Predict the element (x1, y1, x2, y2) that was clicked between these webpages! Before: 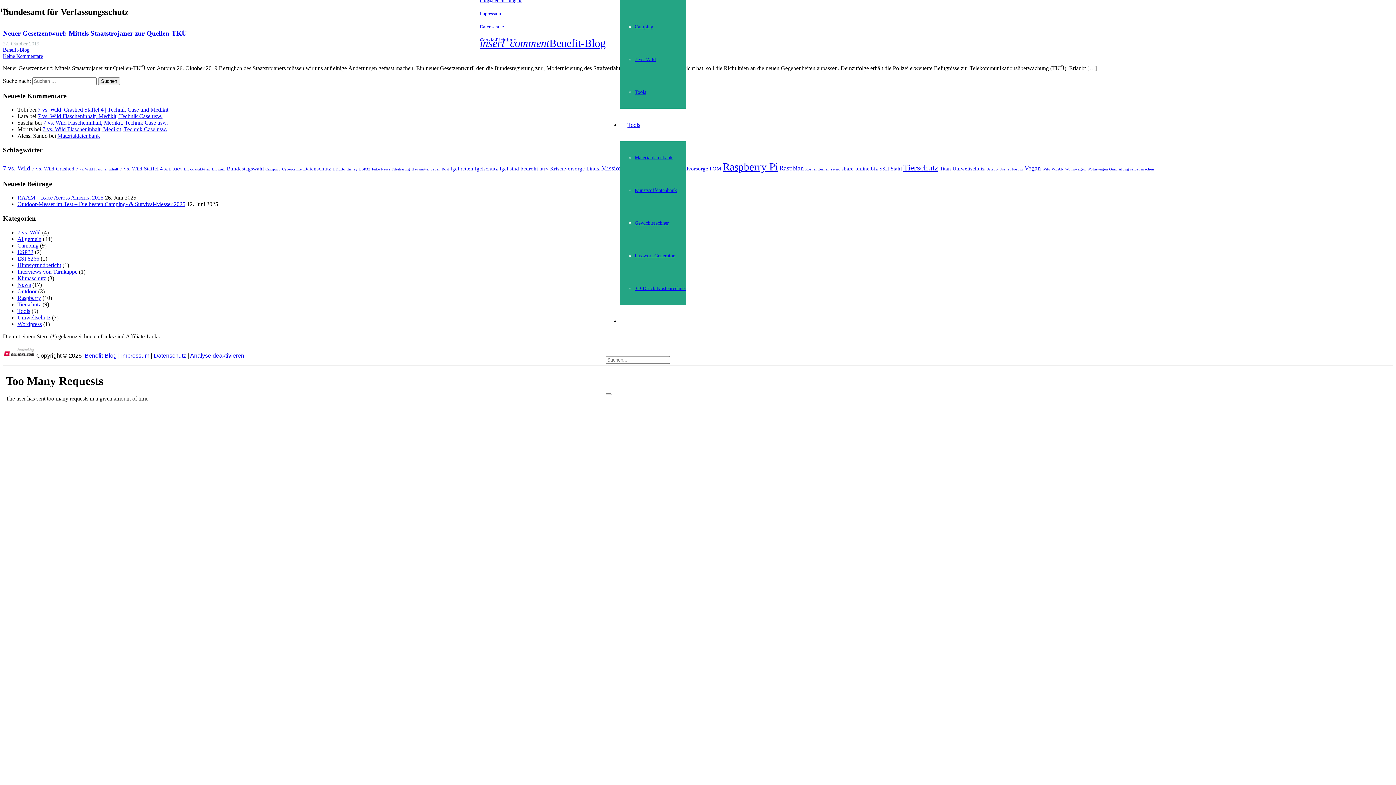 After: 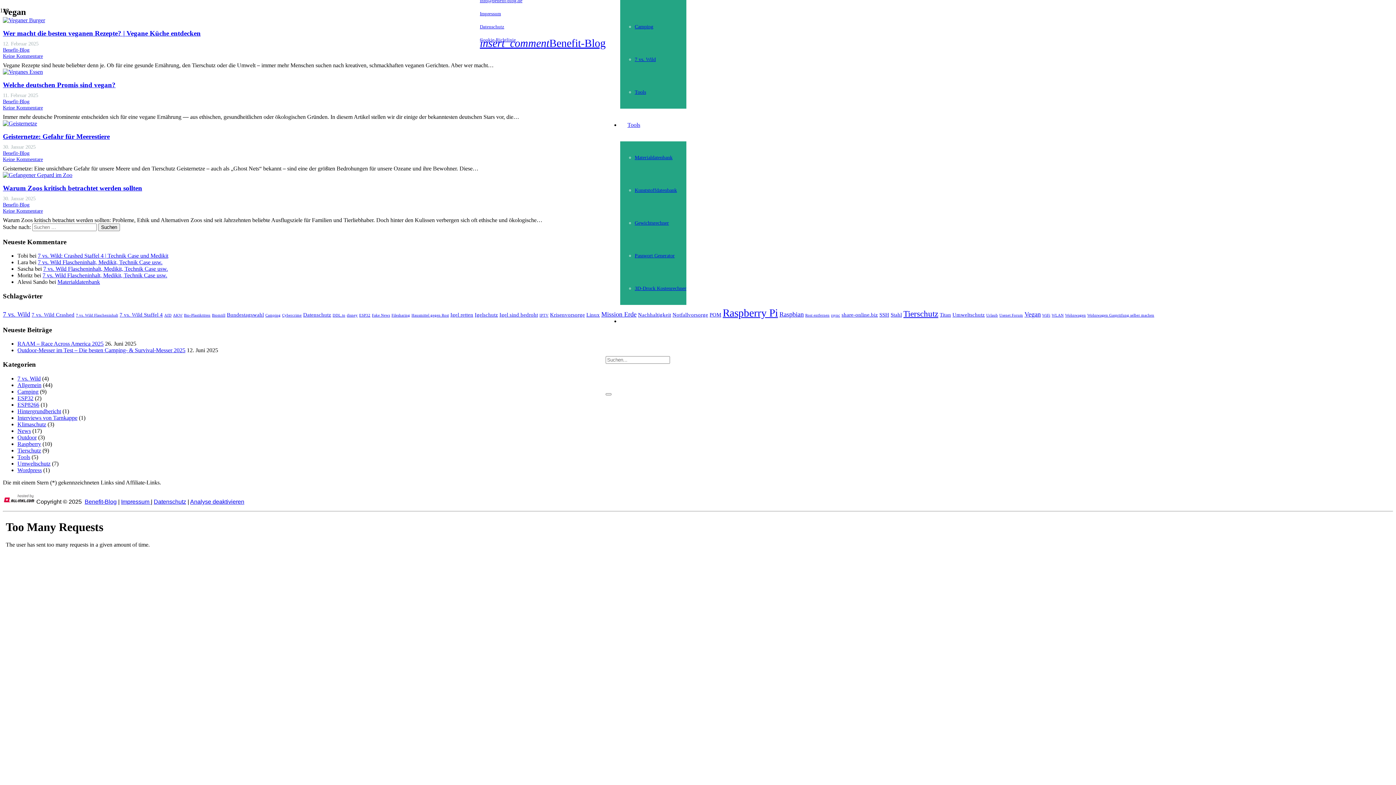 Action: bbox: (1024, 164, 1041, 171) label: Vegan (4 Einträge)